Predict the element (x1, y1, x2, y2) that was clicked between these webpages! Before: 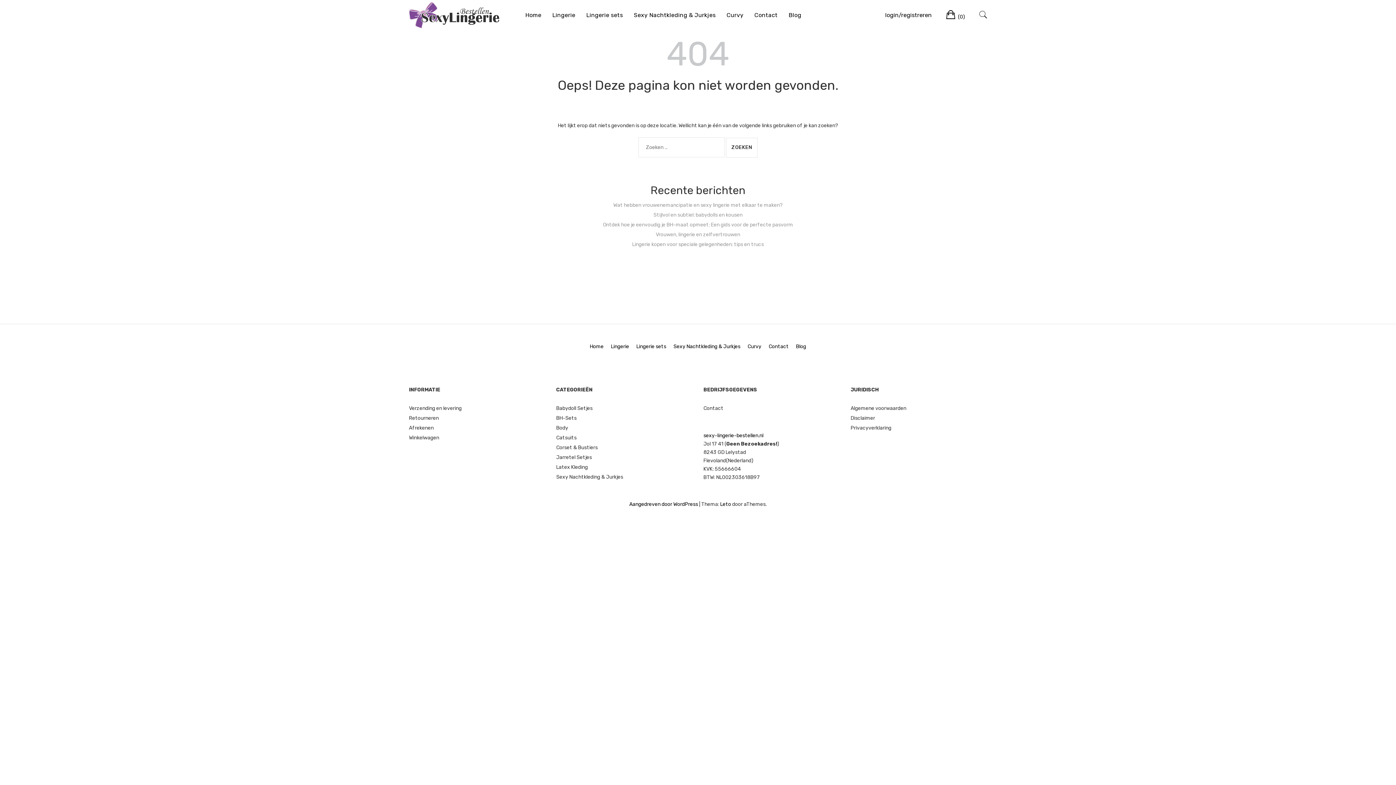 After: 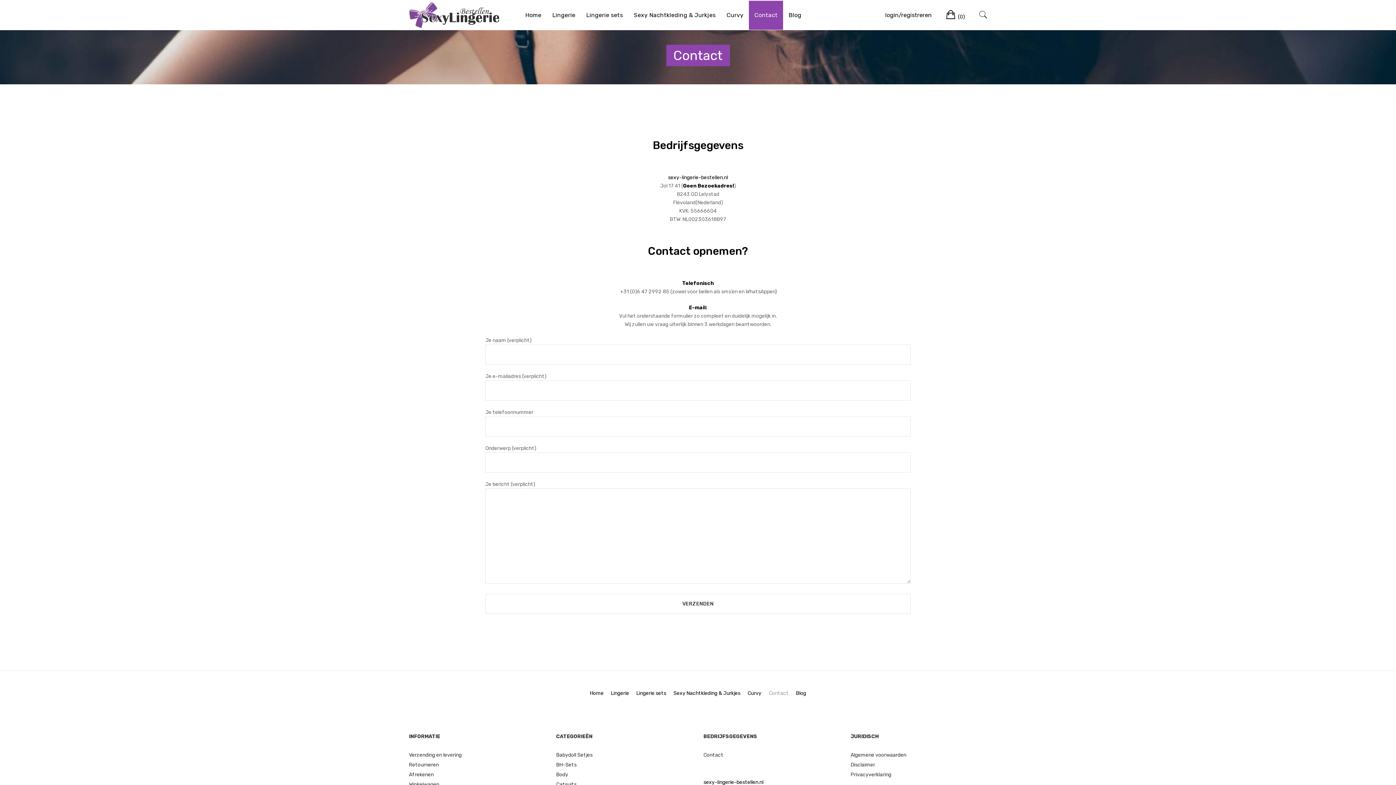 Action: bbox: (754, 11, 777, 18) label: Contact